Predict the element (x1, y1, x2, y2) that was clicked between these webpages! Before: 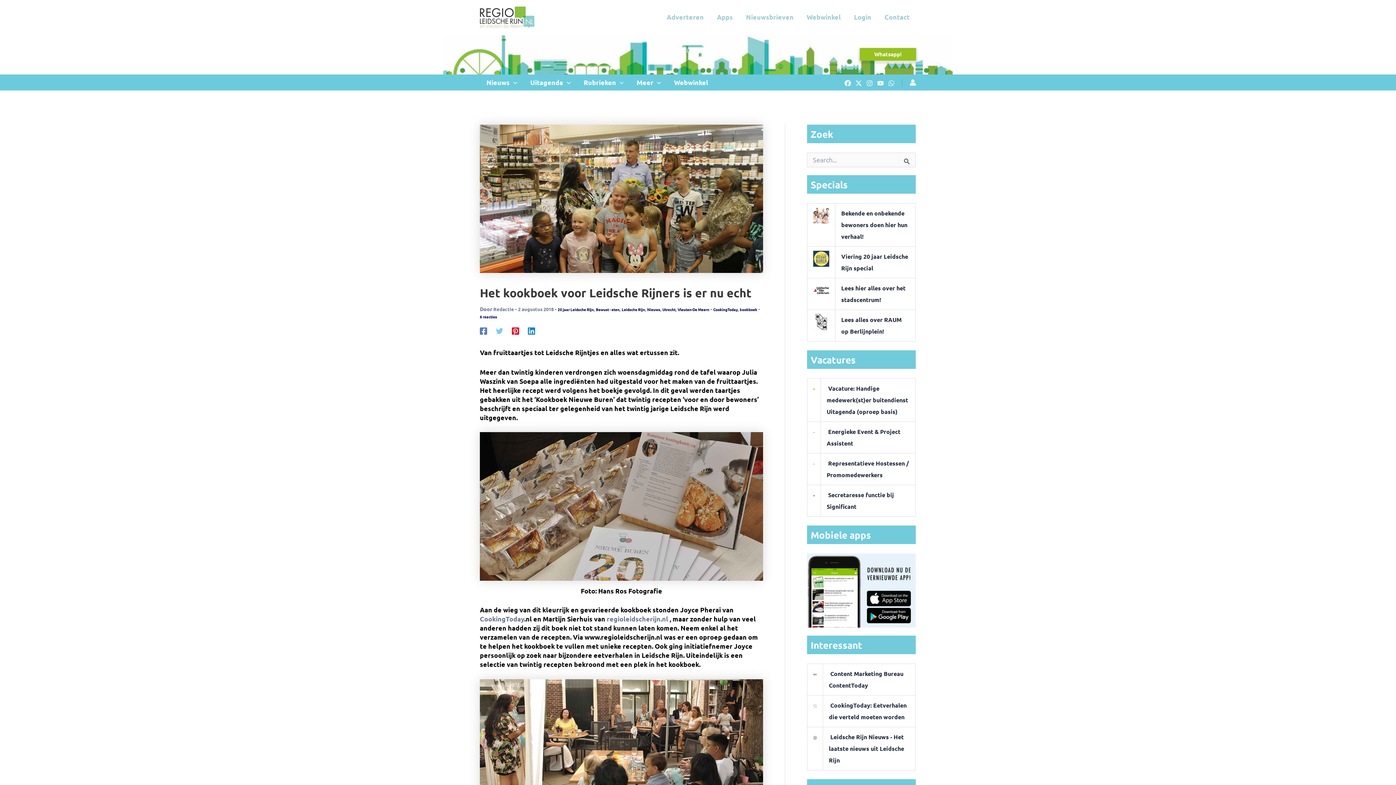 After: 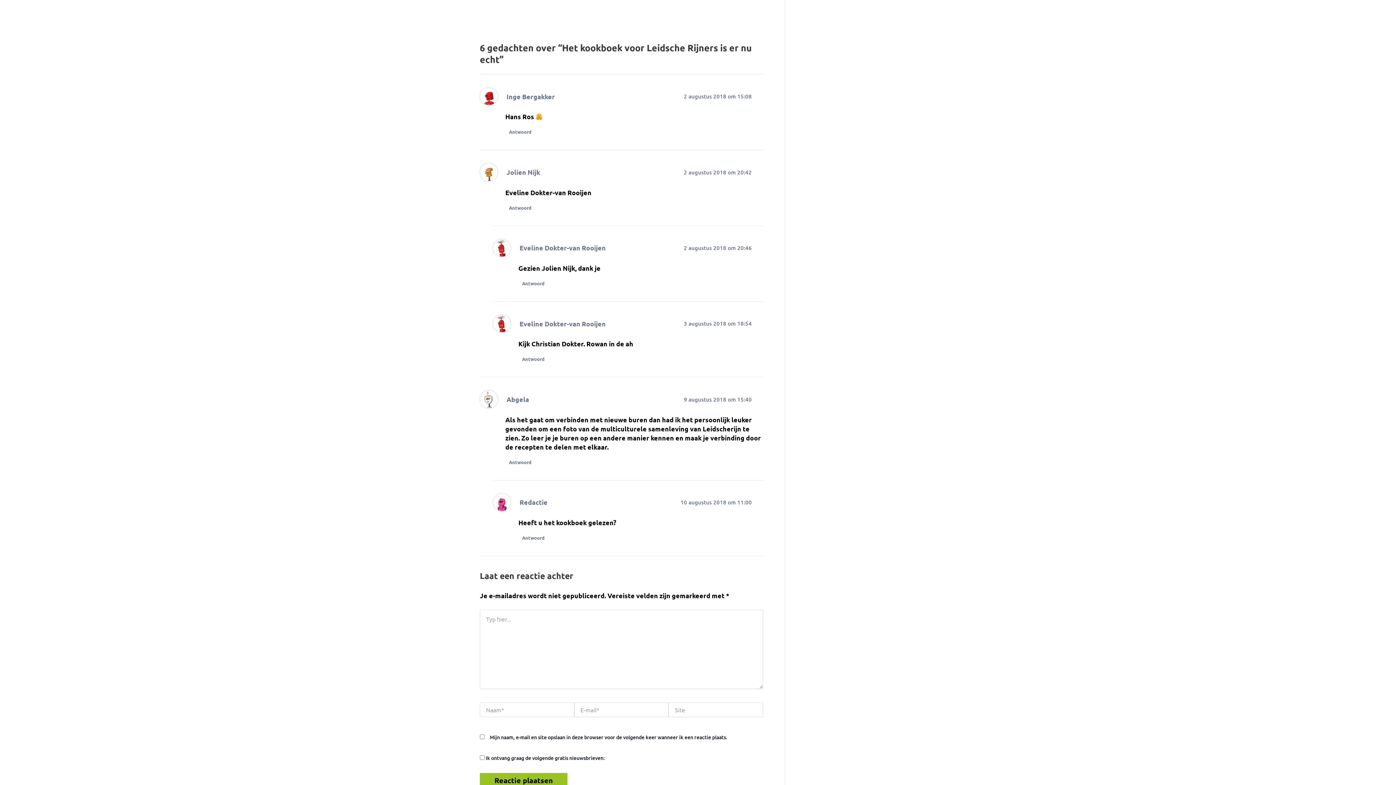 Action: bbox: (480, 314, 497, 319) label: 6 reacties